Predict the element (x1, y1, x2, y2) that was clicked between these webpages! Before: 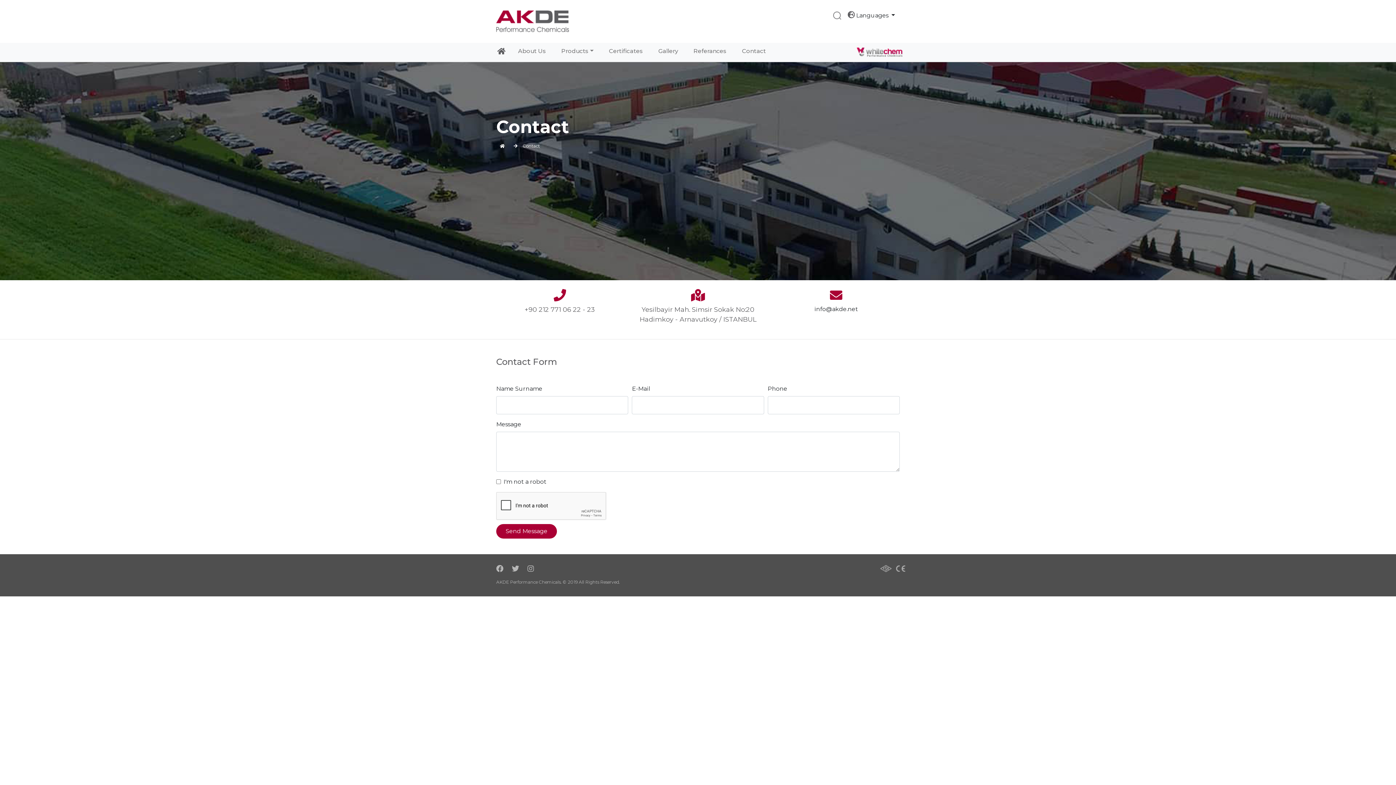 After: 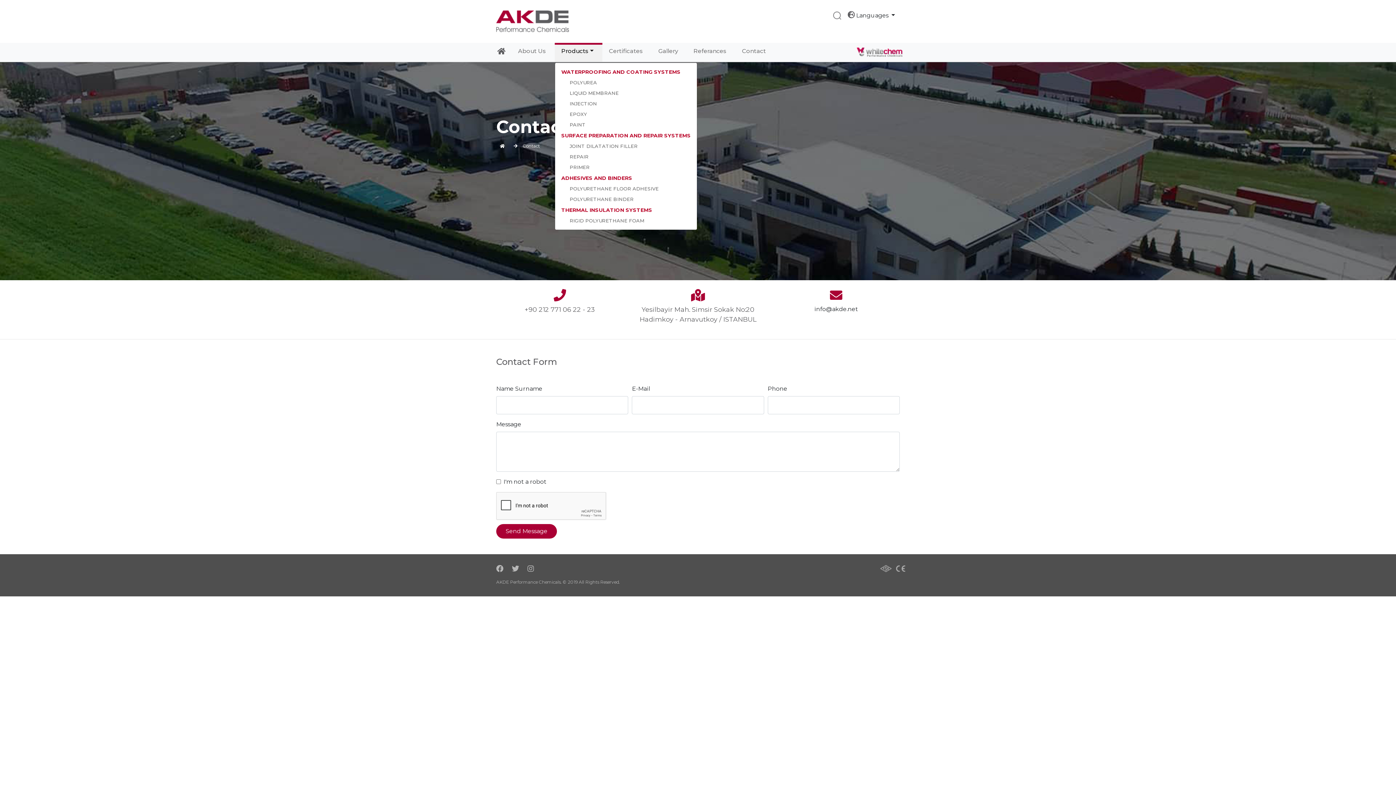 Action: label: Products bbox: (558, 44, 596, 57)